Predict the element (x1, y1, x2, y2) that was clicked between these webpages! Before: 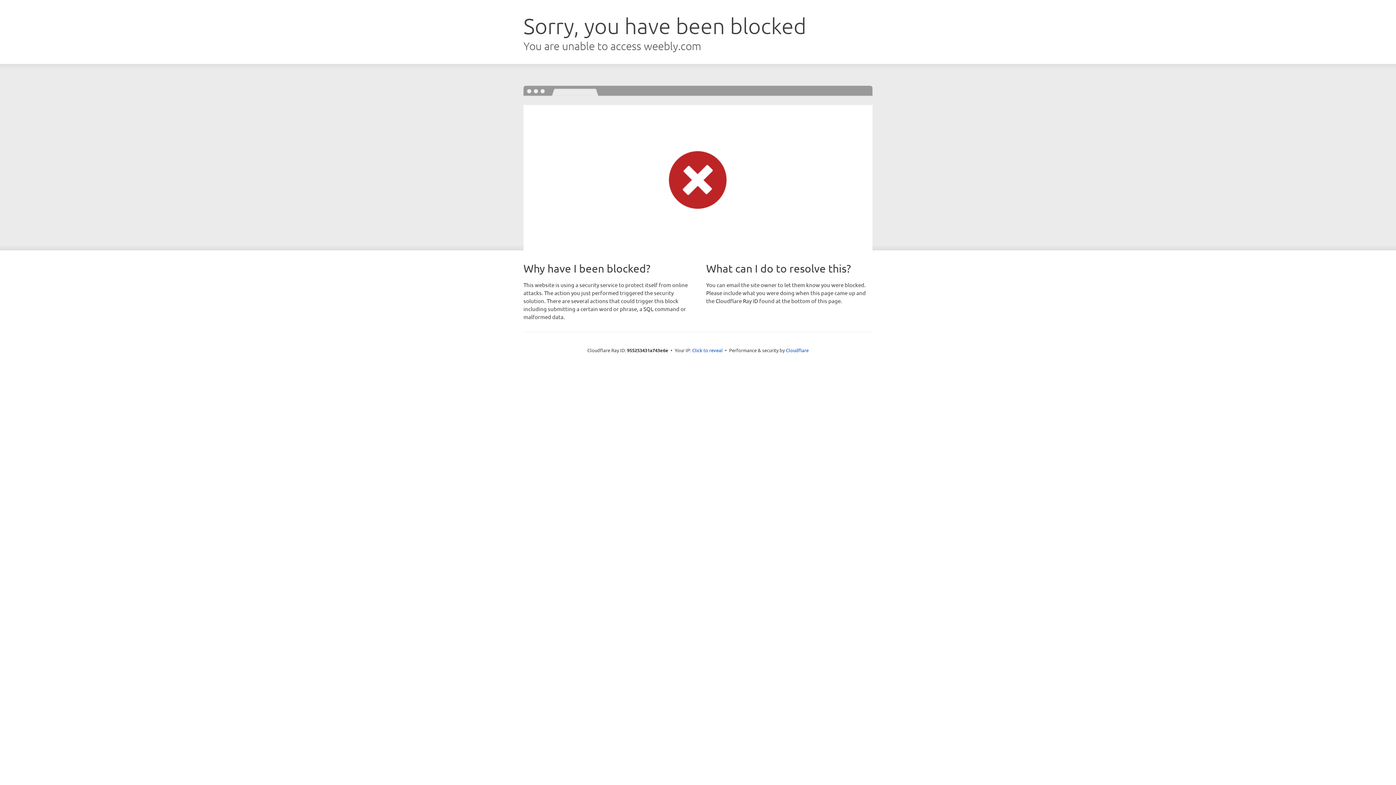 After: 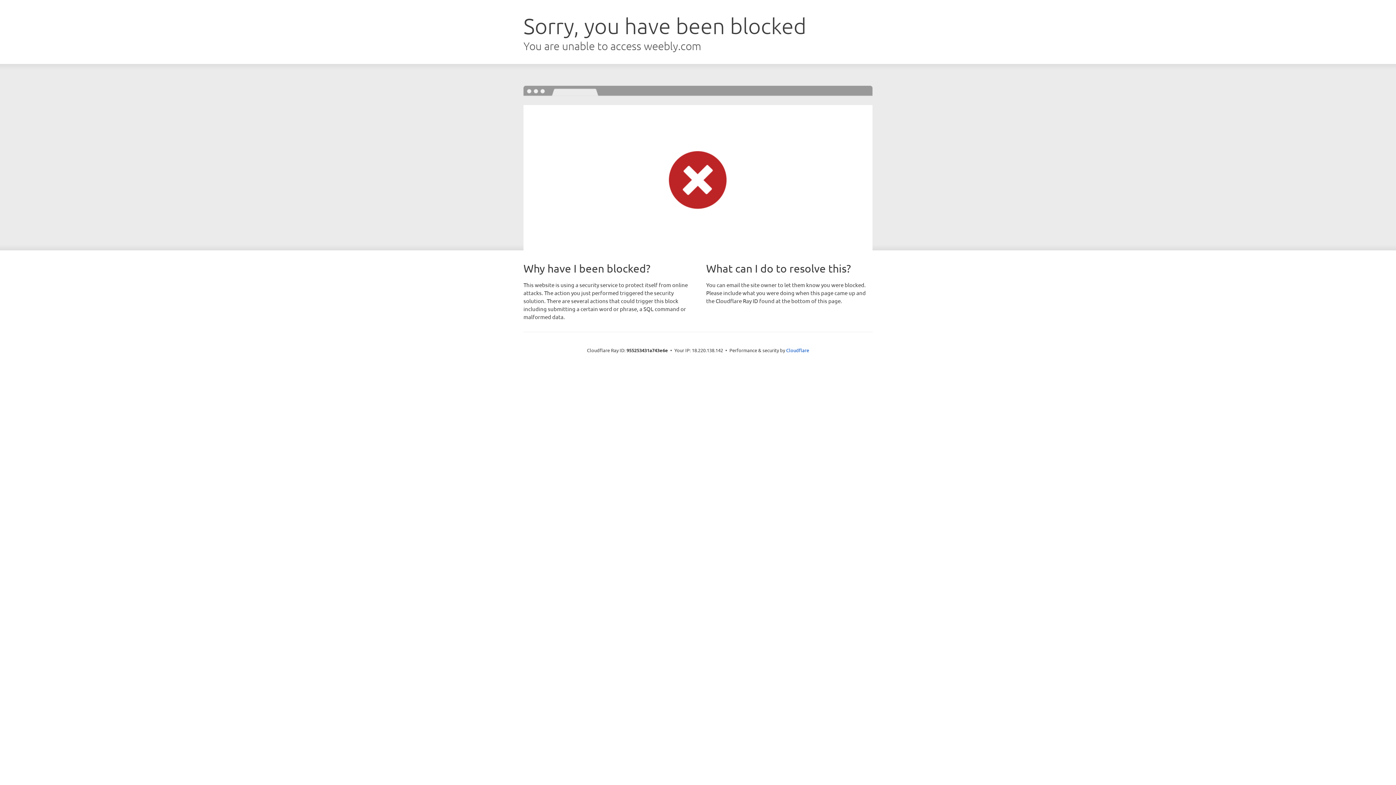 Action: bbox: (692, 346, 722, 353) label: Click to reveal